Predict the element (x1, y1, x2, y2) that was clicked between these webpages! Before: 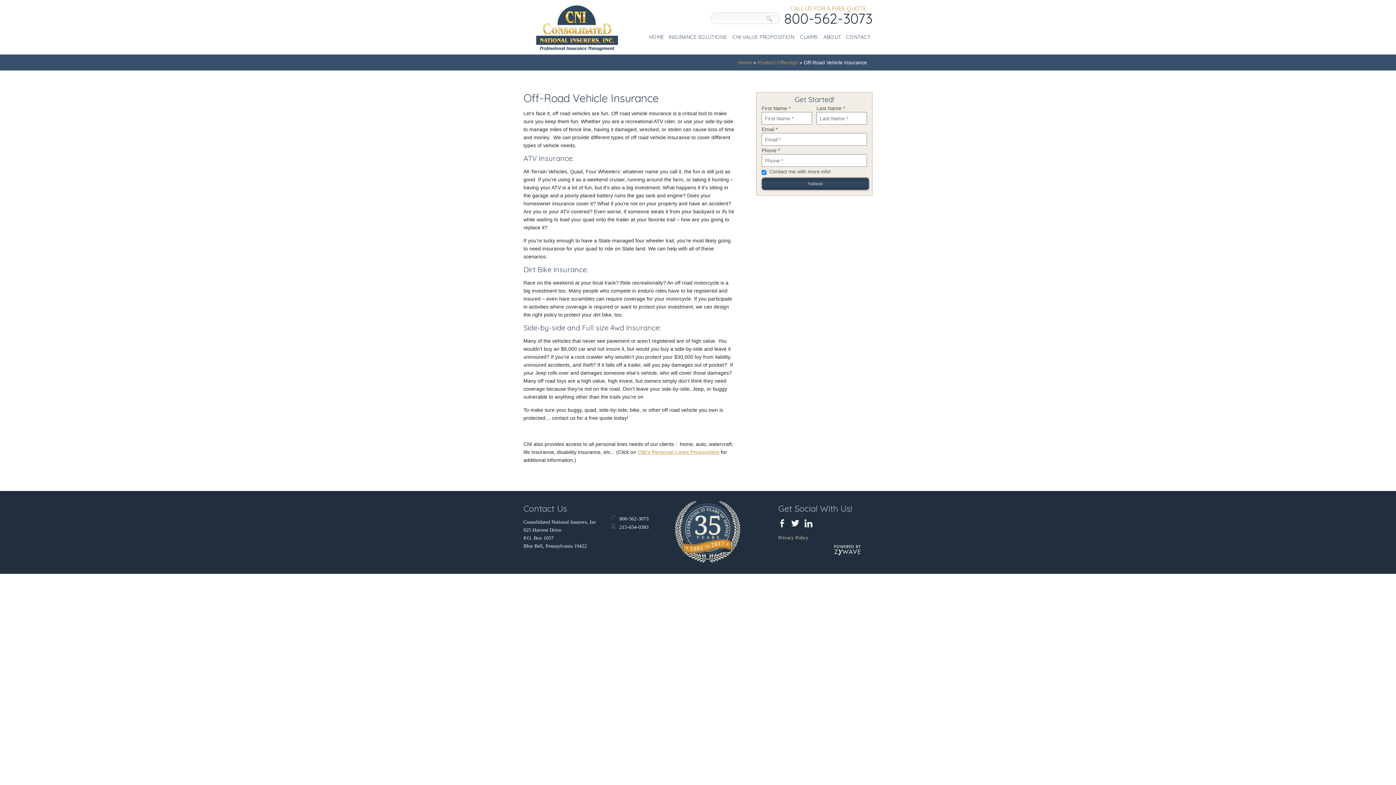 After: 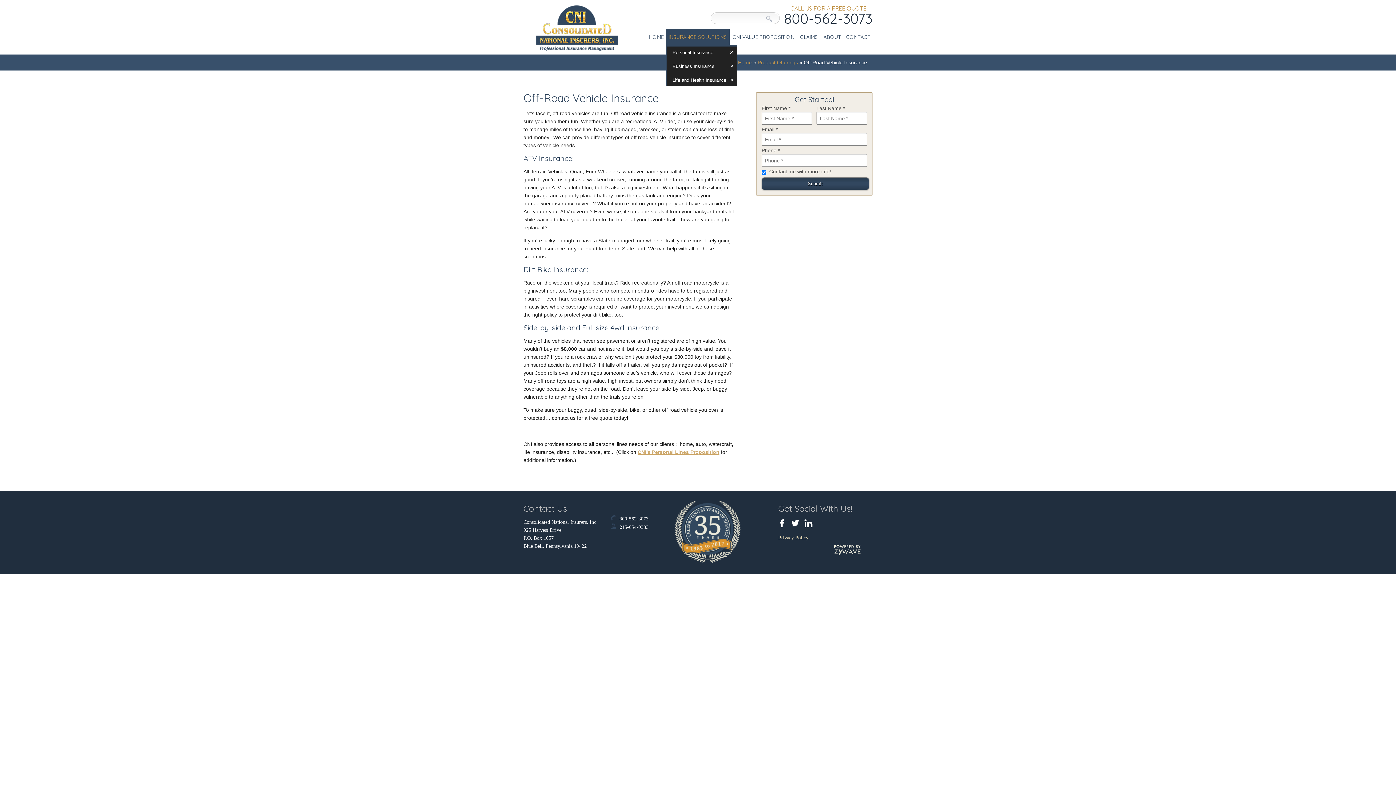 Action: bbox: (665, 29, 729, 45) label: INSURANCE SOLUTIONS